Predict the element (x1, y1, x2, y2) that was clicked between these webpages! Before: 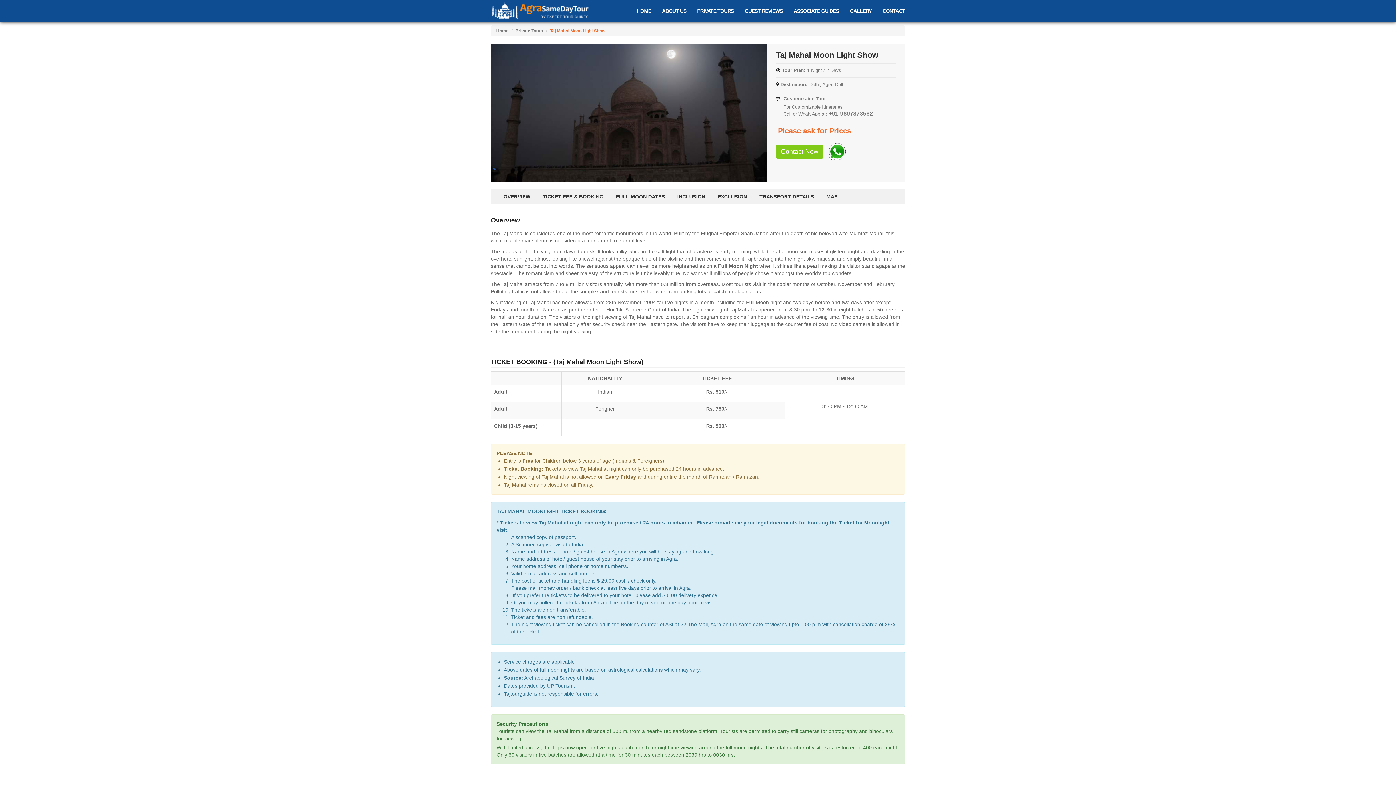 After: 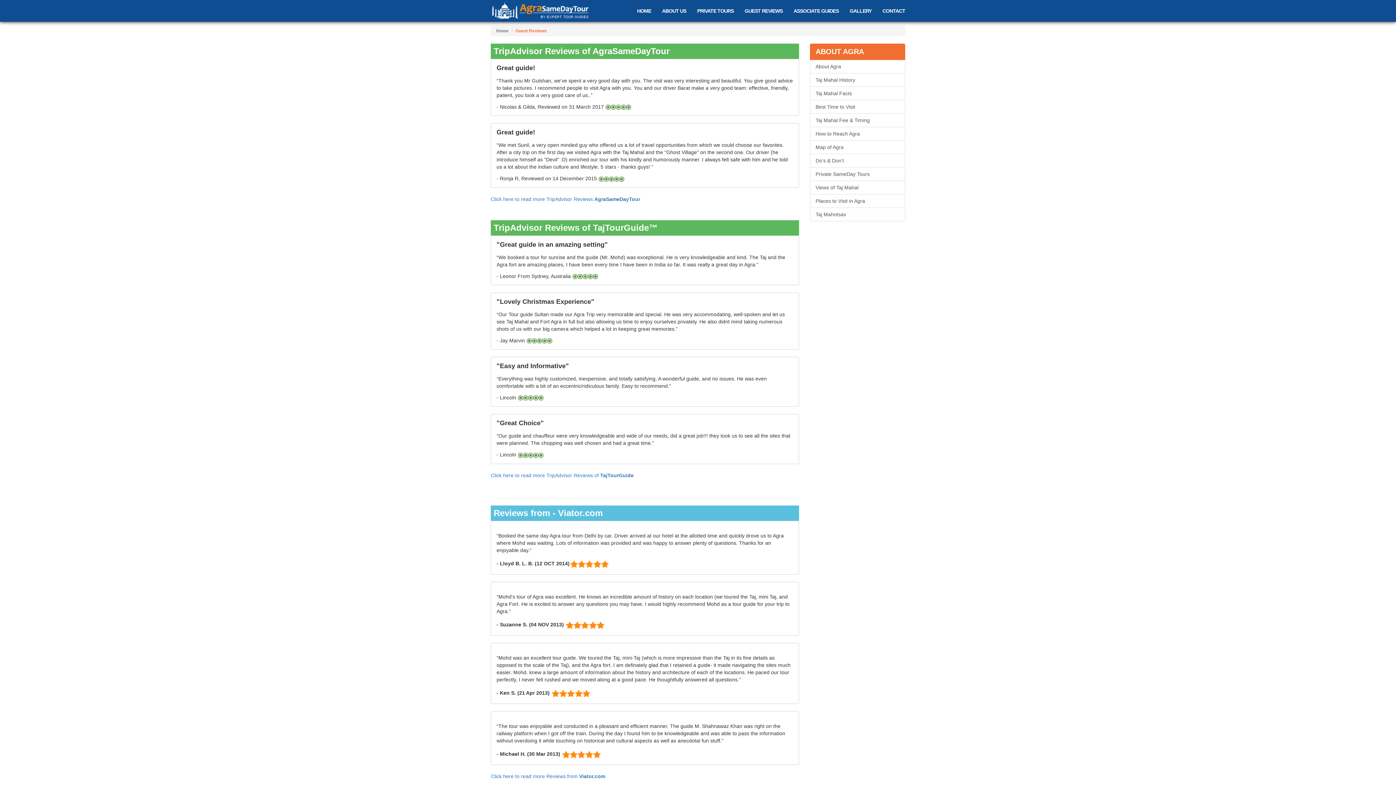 Action: bbox: (739, 1, 788, 20) label: GUEST REVIEWS